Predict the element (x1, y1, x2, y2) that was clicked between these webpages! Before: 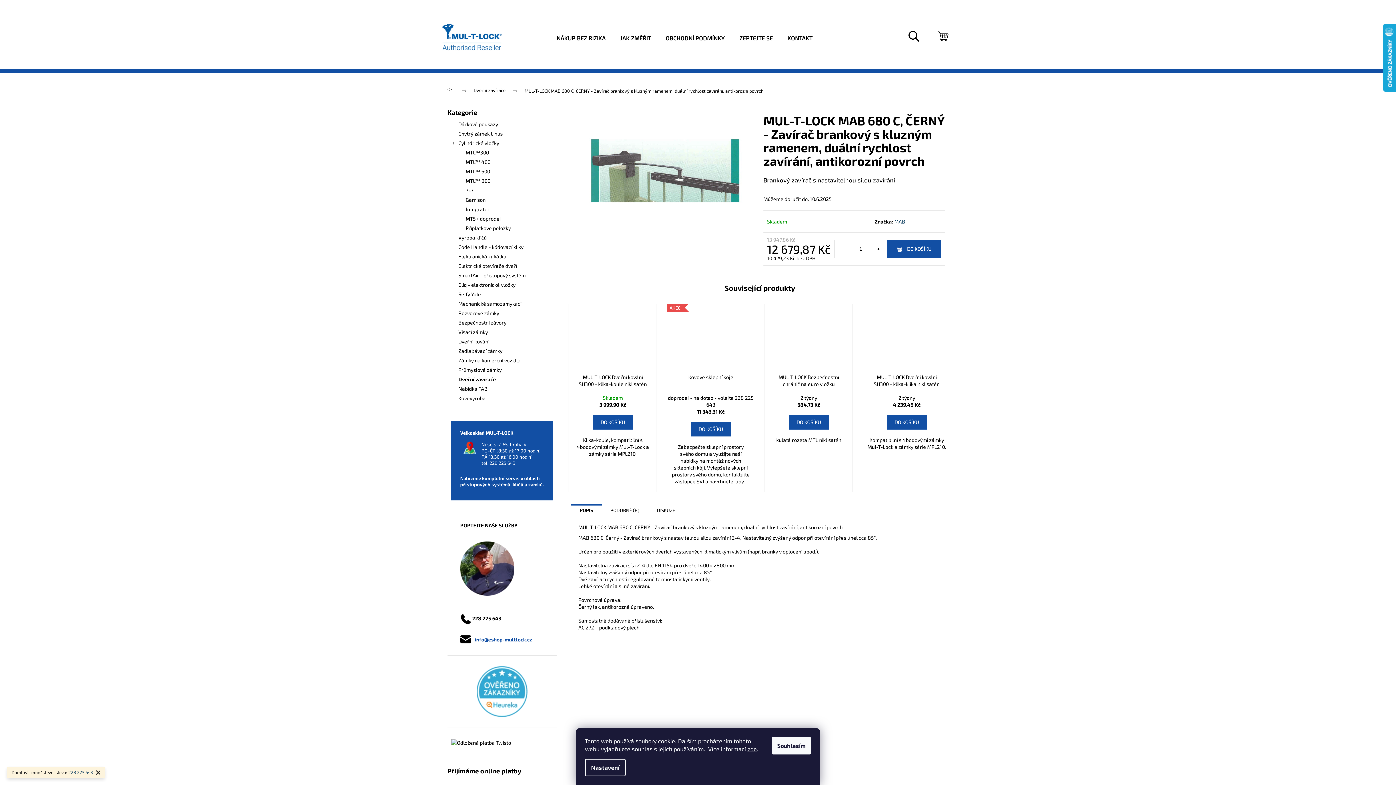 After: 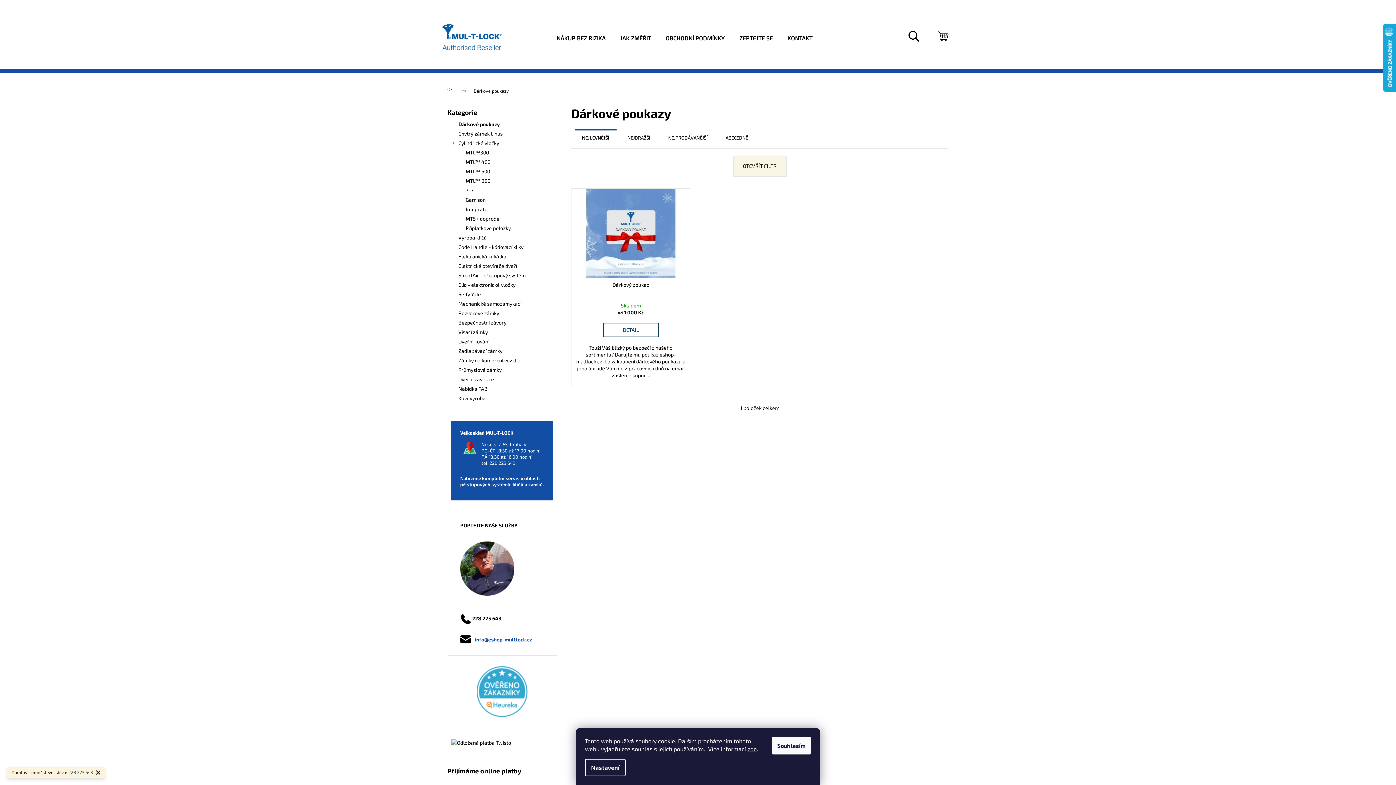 Action: label: Dárkové poukazy  bbox: (447, 119, 556, 129)